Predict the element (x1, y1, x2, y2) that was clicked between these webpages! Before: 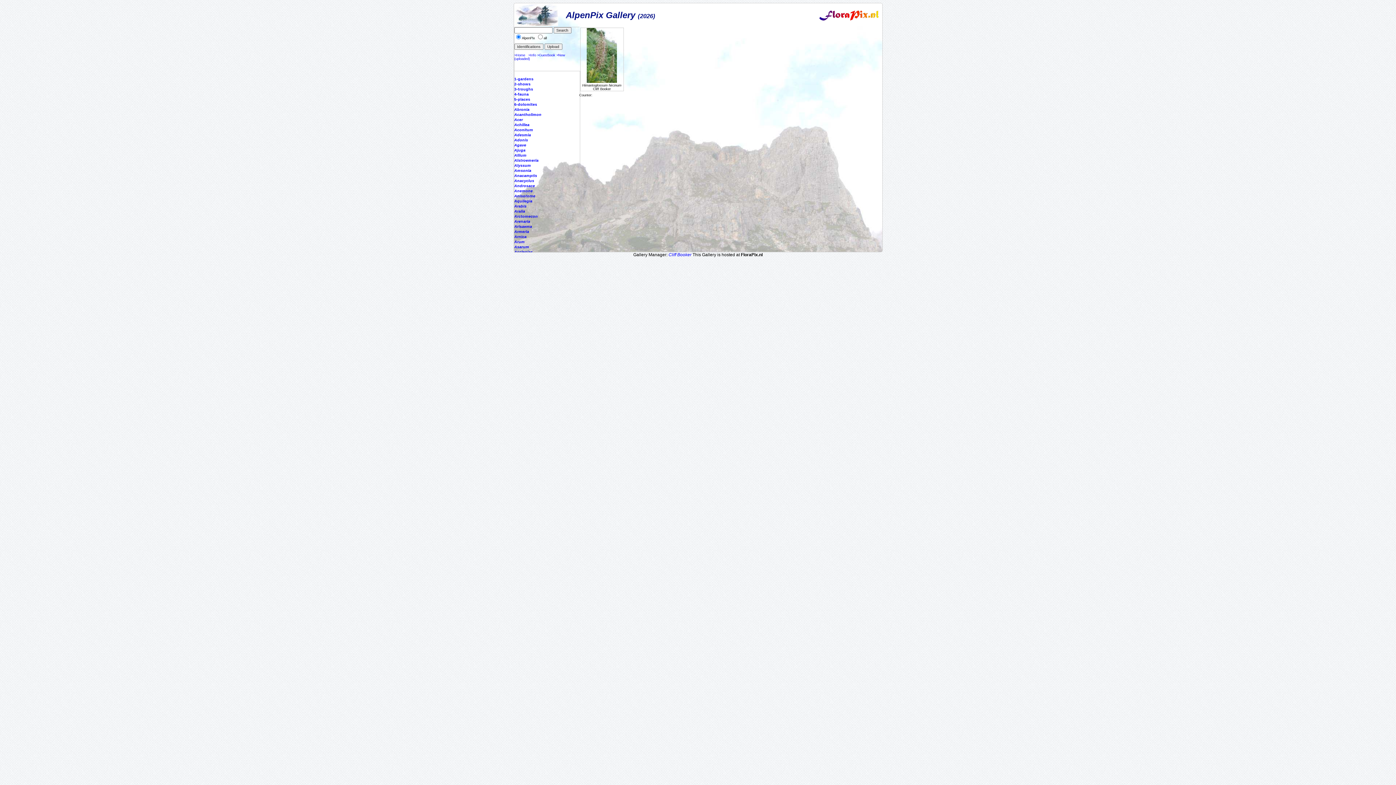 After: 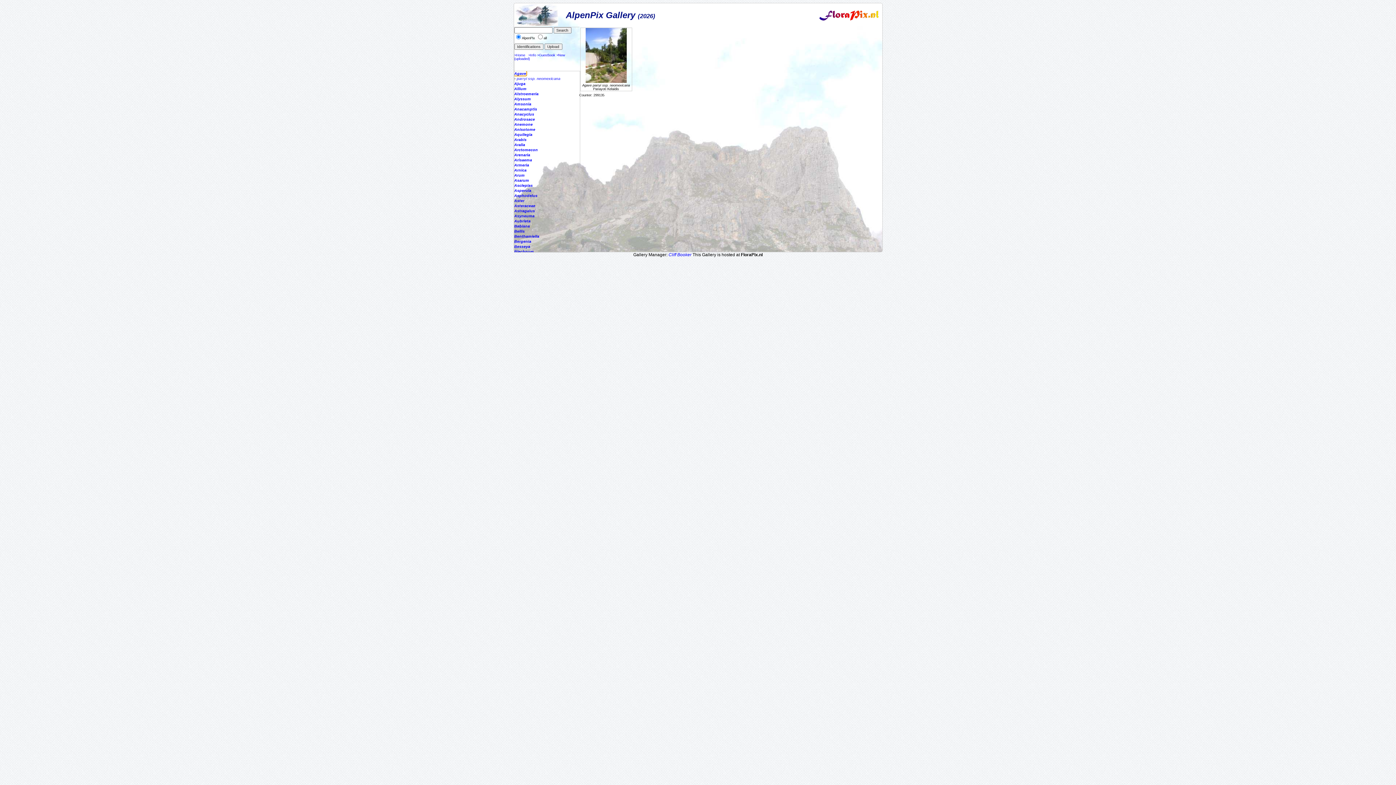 Action: label: Agave bbox: (514, 142, 526, 147)